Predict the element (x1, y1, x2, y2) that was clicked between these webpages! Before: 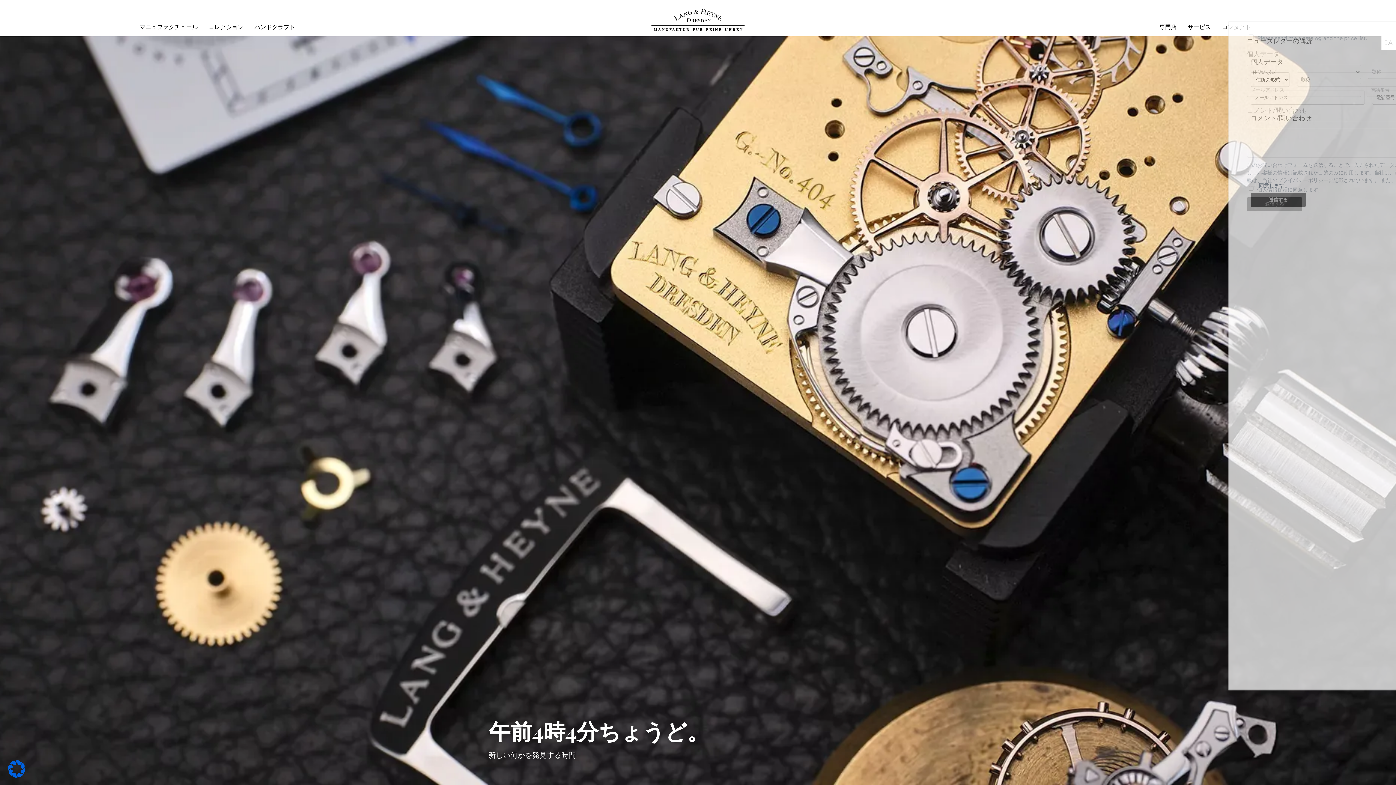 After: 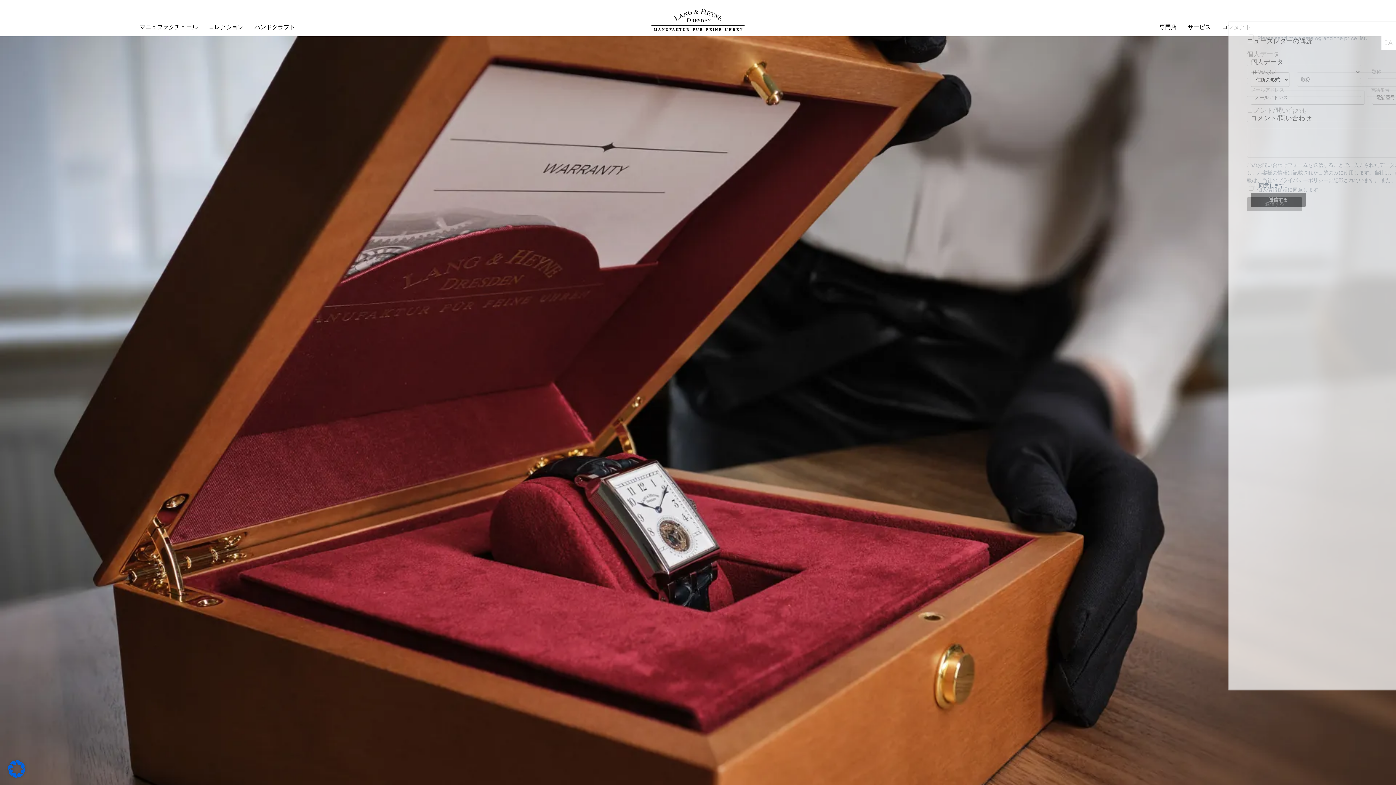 Action: bbox: (1186, 22, 1213, 32) label: サービス